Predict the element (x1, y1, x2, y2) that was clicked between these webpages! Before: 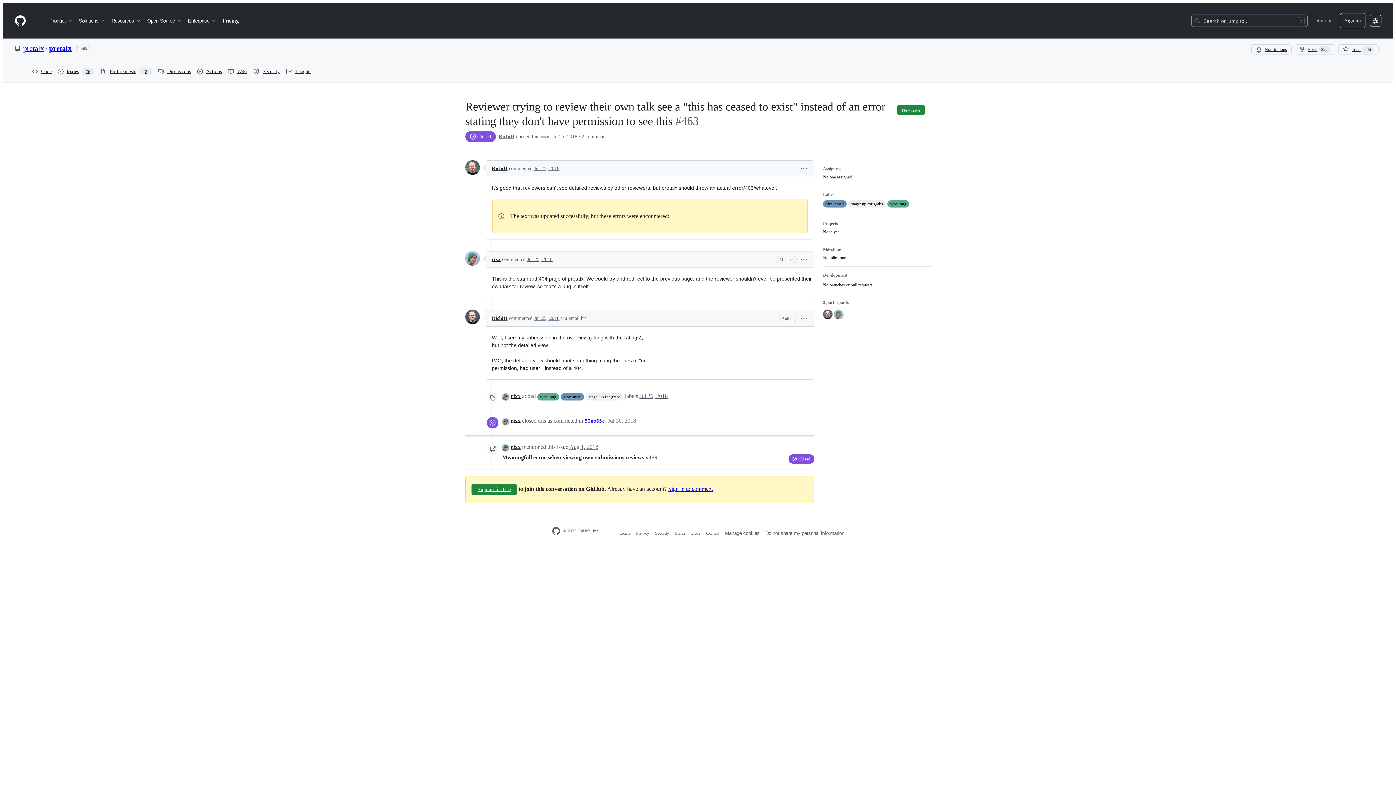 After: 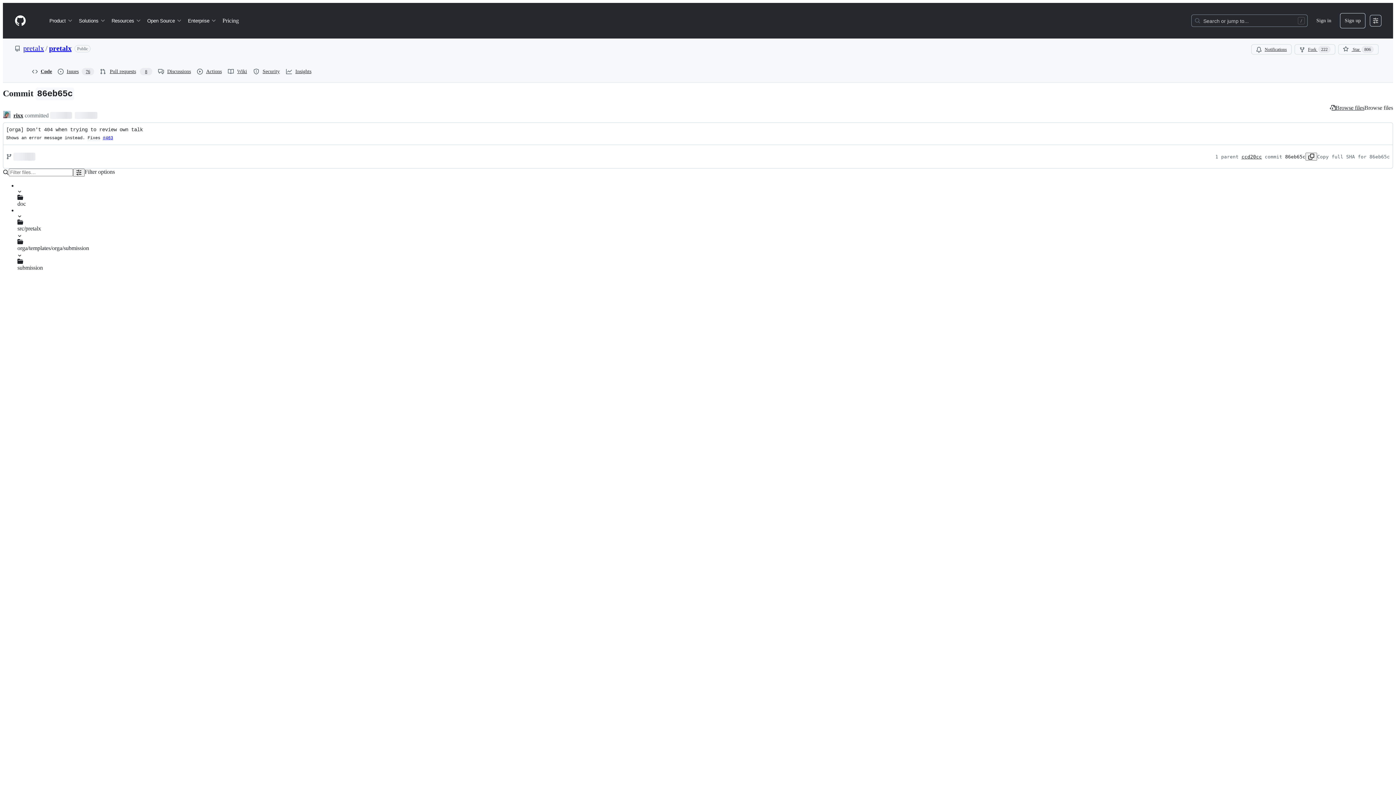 Action: bbox: (584, 418, 605, 424) label: 86eb65c